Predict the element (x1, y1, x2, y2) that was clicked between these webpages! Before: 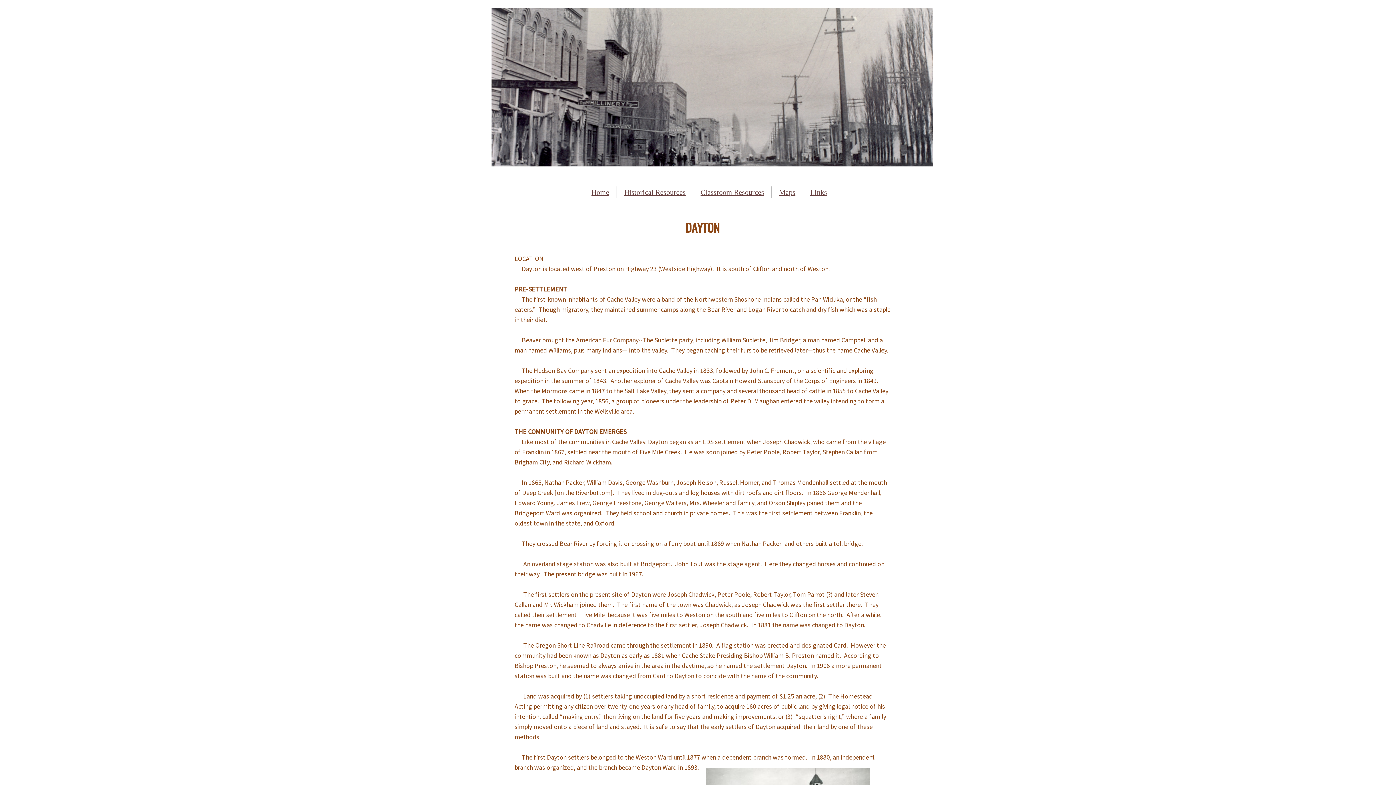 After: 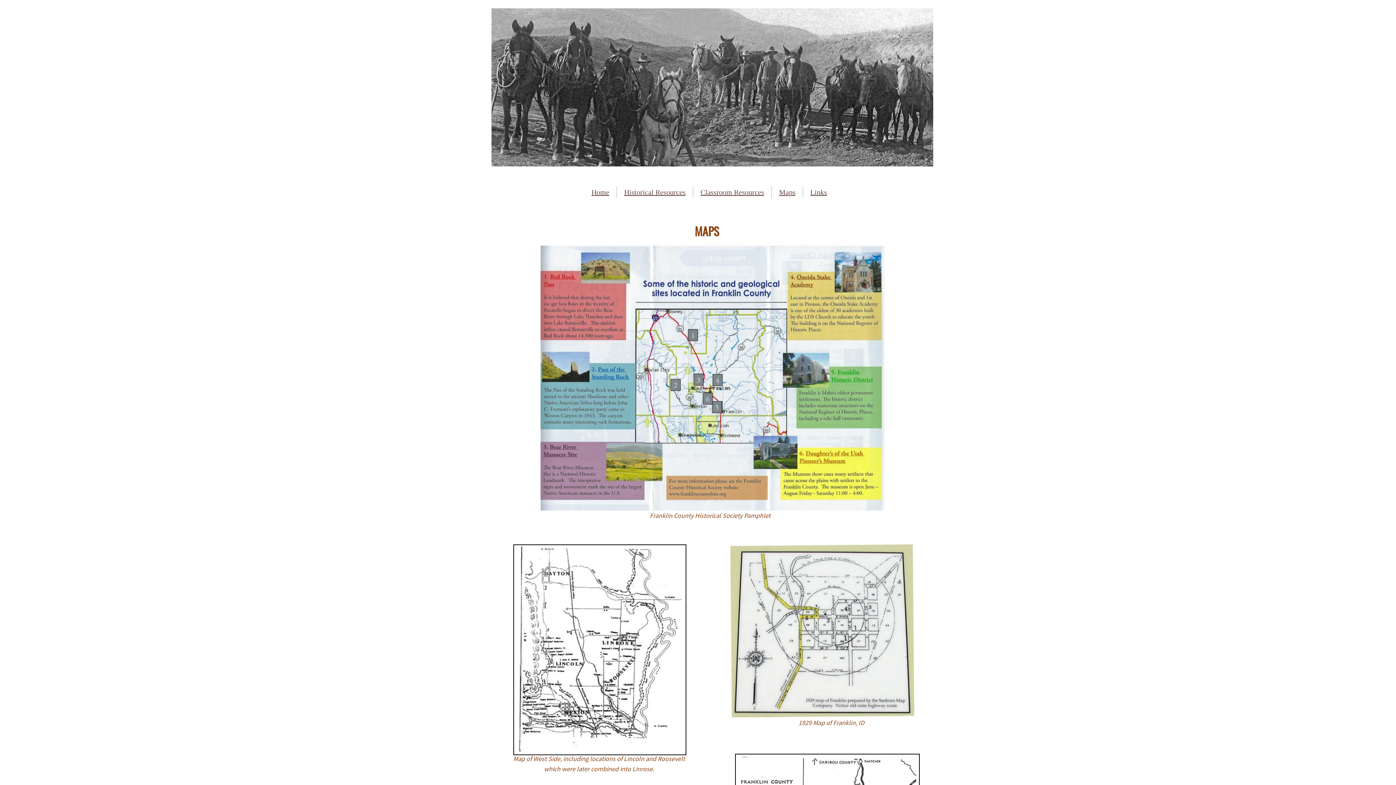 Action: bbox: (779, 188, 795, 196) label: Maps